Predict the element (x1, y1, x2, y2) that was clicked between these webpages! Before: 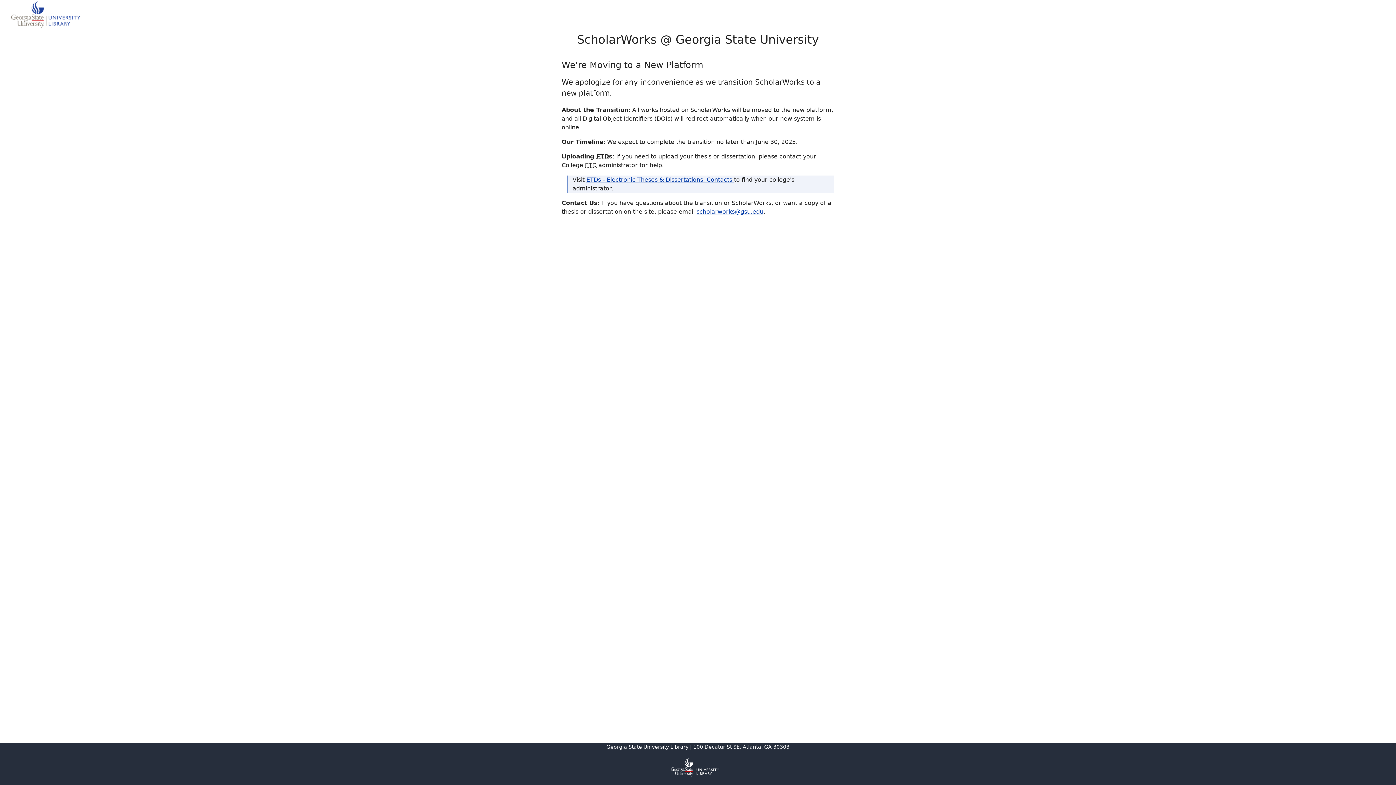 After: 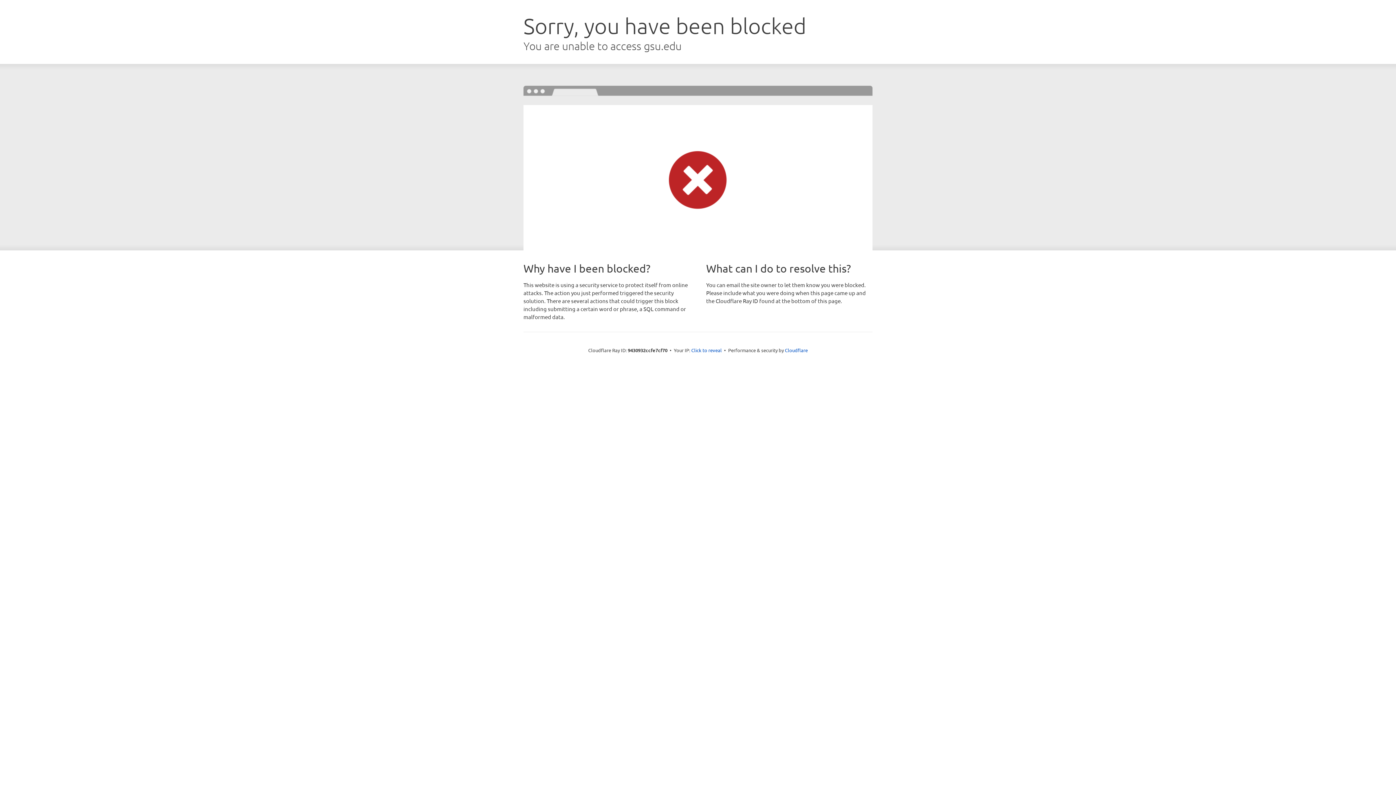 Action: bbox: (606, 744, 688, 750) label: Georgia State University Library